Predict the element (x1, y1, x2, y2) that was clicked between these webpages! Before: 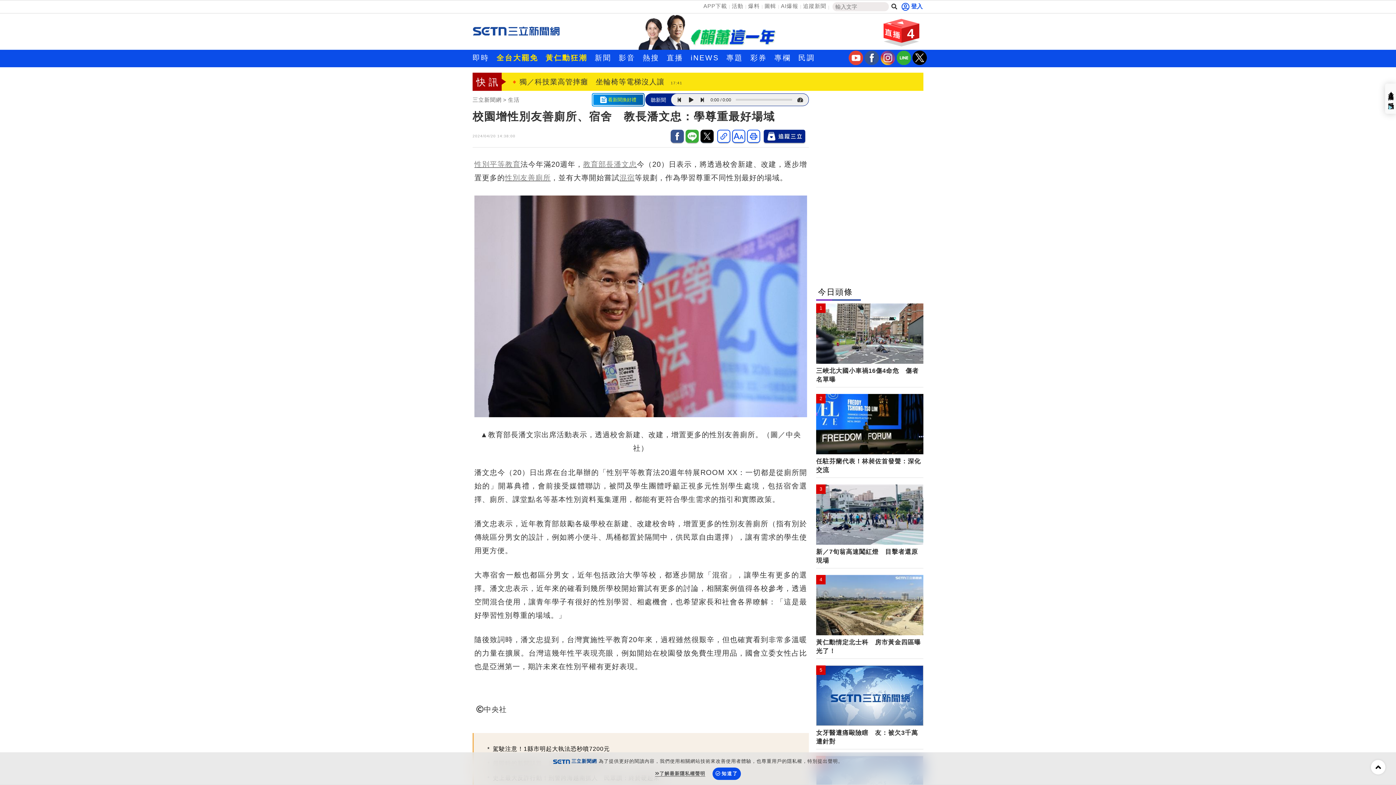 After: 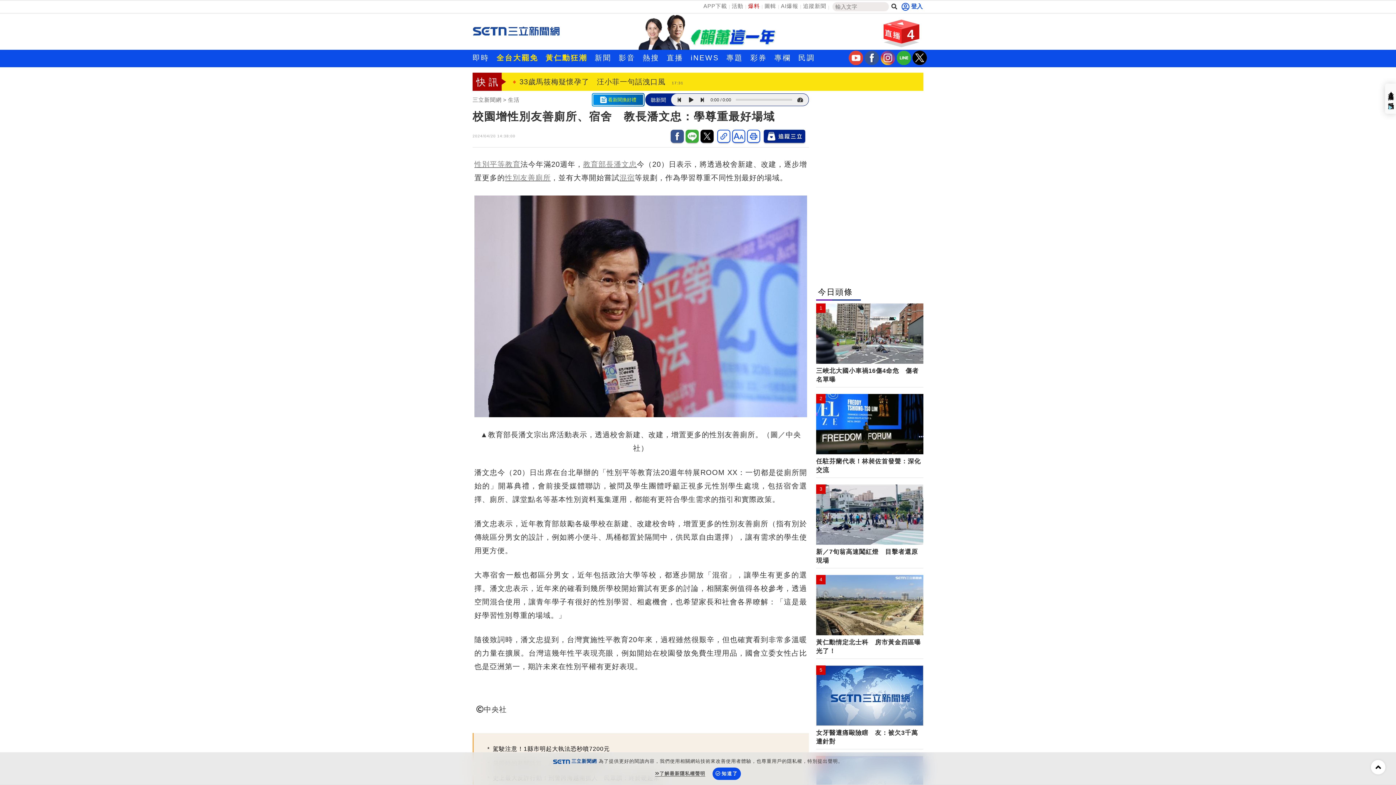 Action: label: 爆料 bbox: (746, 1, 761, 10)